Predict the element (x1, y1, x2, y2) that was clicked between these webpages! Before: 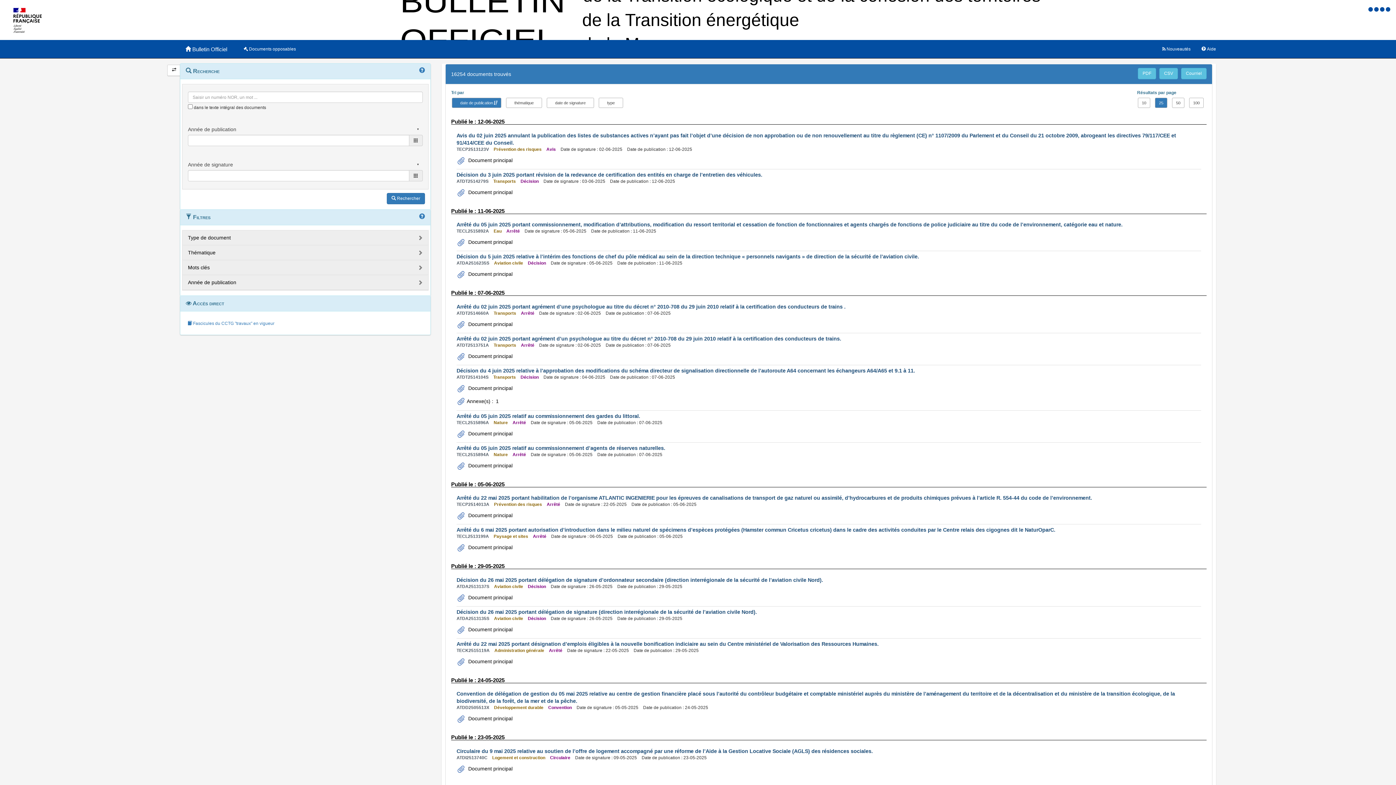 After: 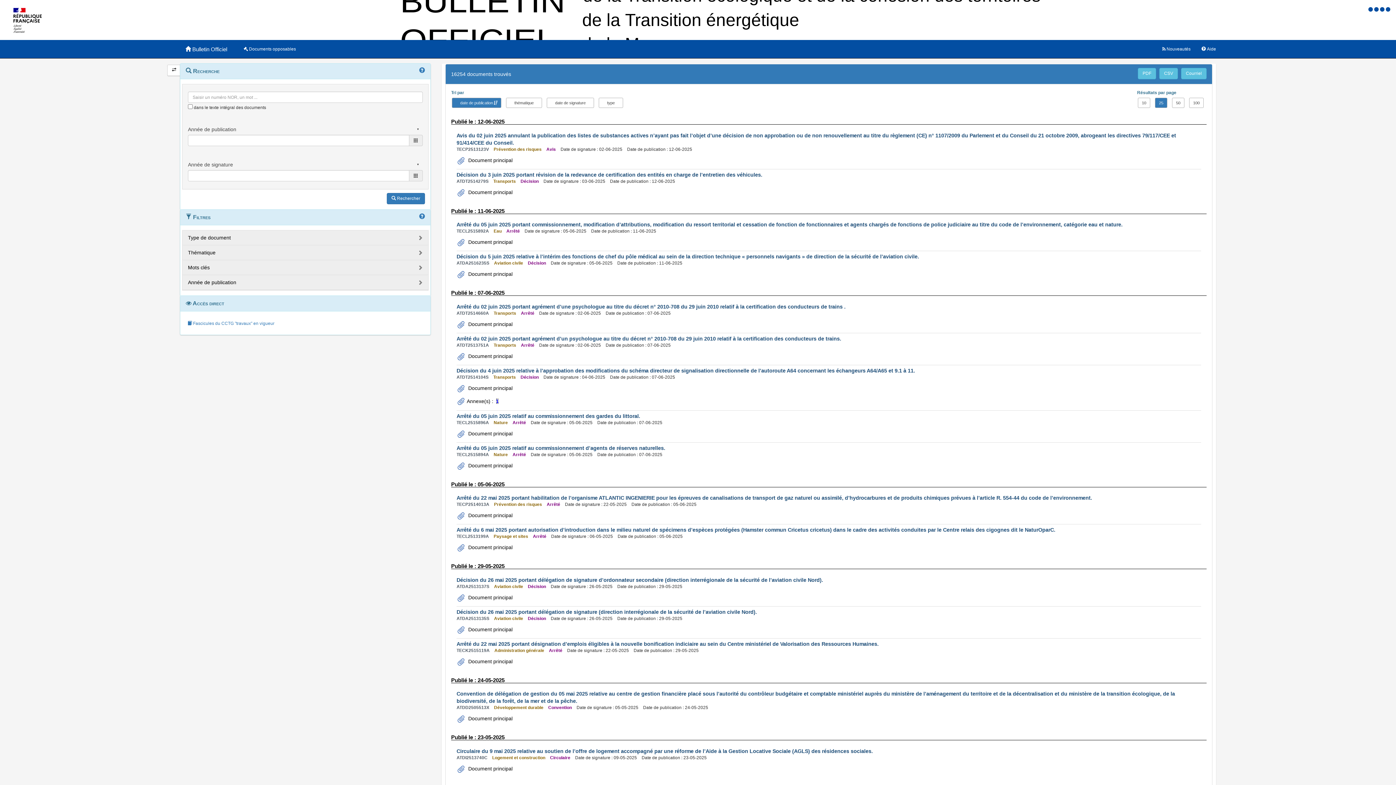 Action: label: 1 bbox: (496, 398, 498, 404)